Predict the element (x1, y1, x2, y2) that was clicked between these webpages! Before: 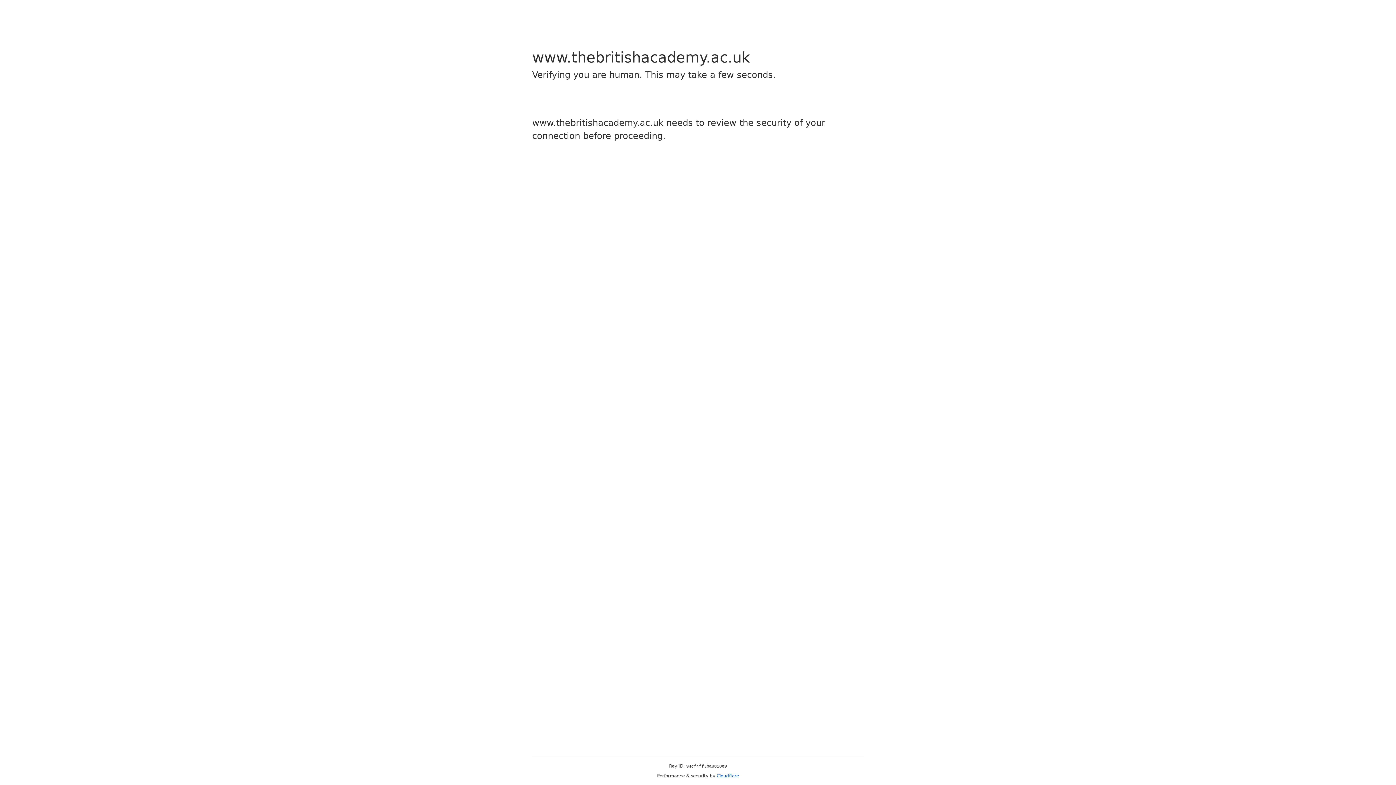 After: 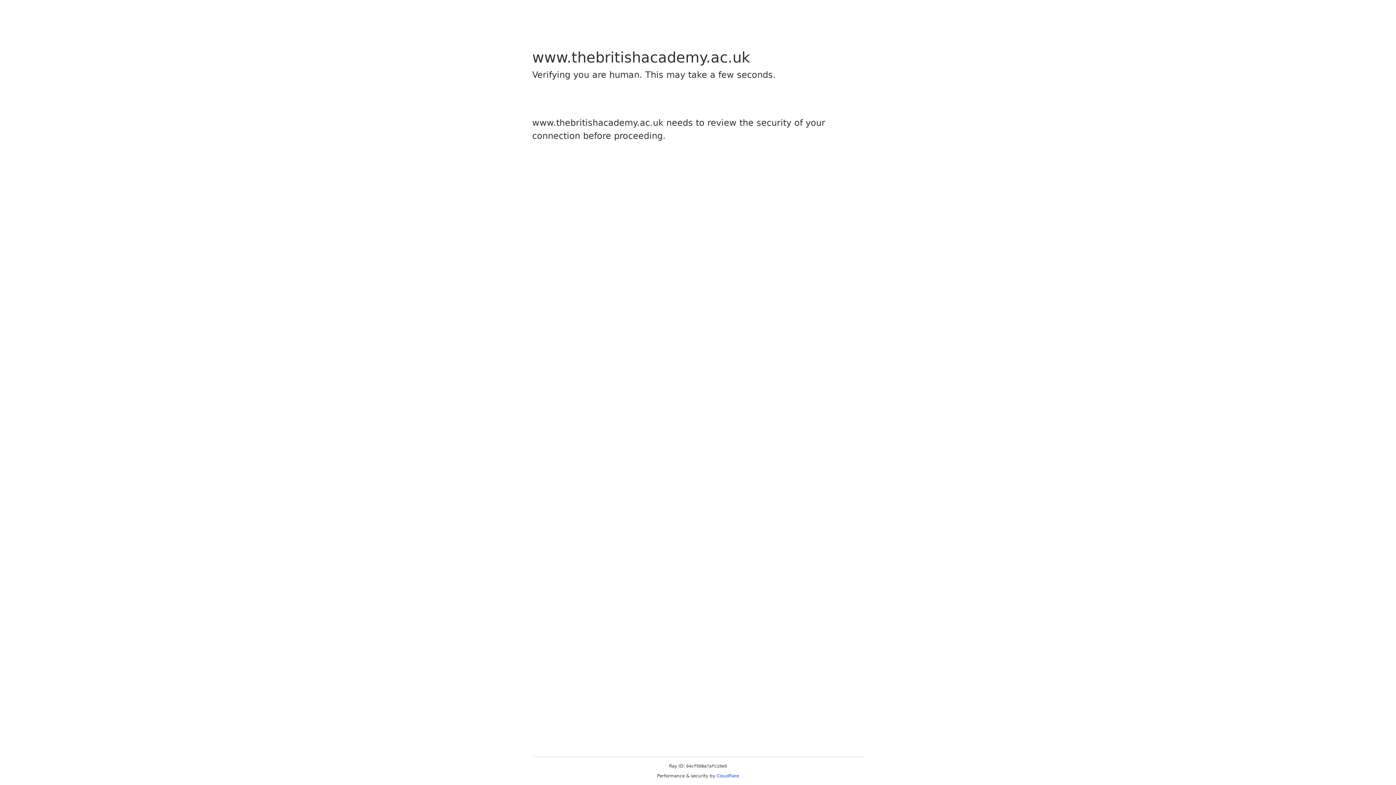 Action: bbox: (716, 773, 739, 778) label: Cloudflare